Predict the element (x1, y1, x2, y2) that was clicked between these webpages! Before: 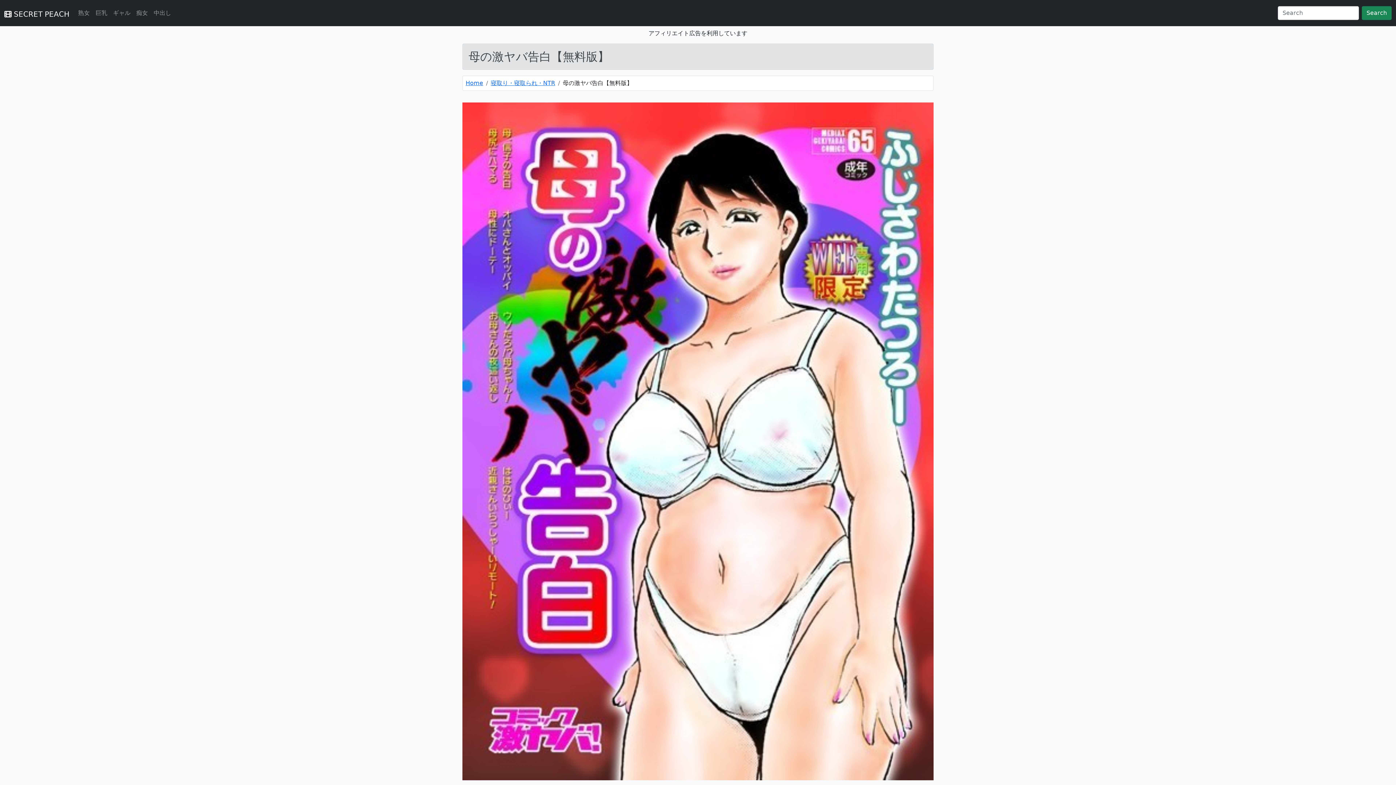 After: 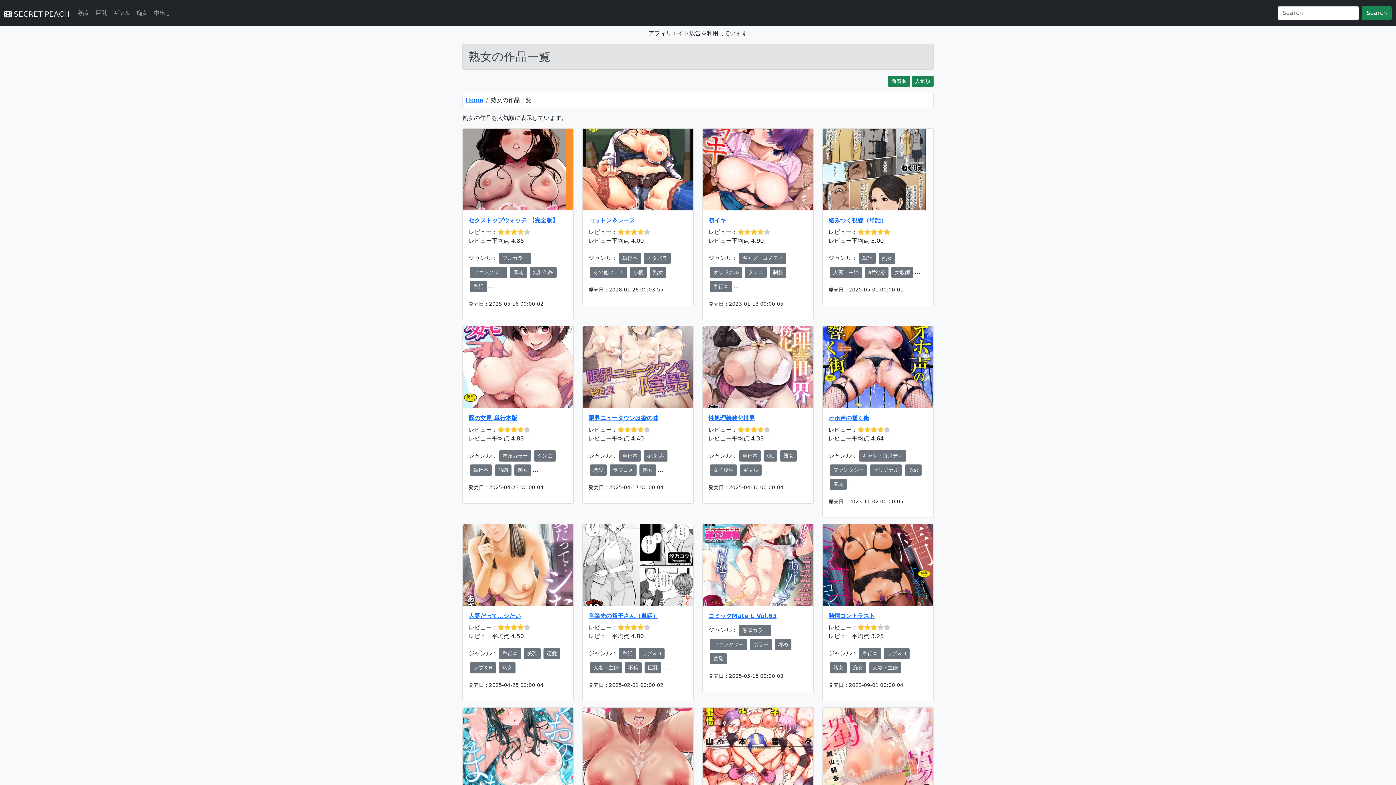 Action: bbox: (75, 5, 92, 20) label: 熟女